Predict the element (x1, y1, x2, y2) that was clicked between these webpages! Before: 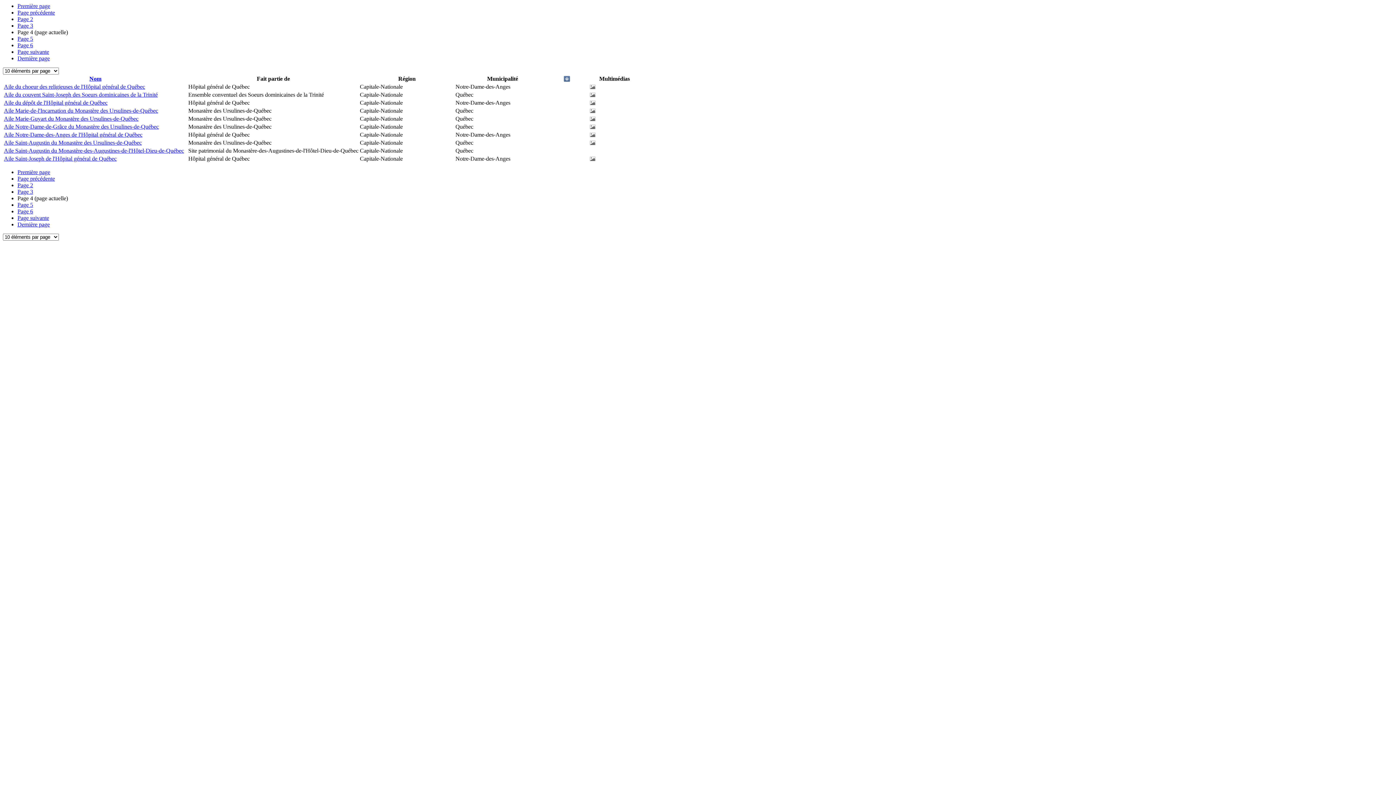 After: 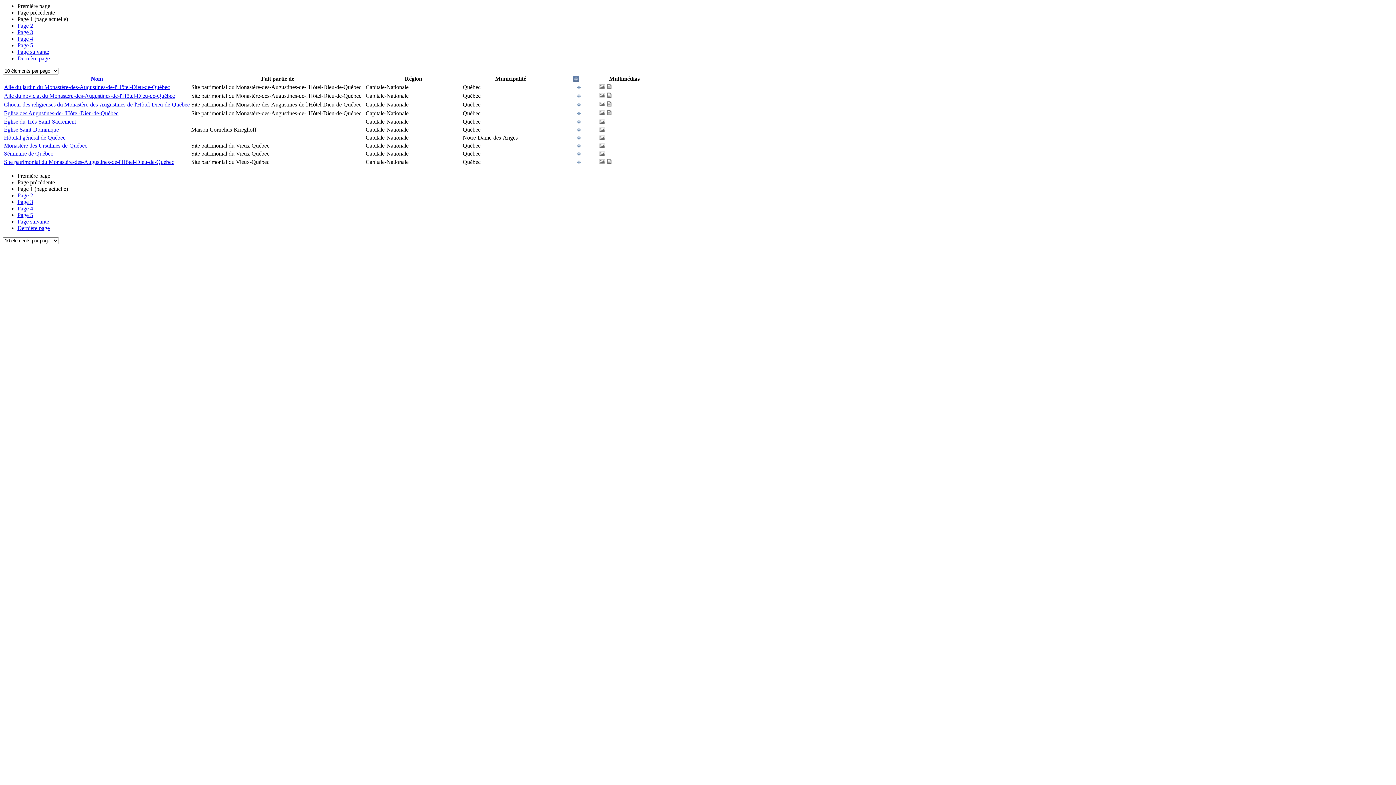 Action: label: Première page bbox: (17, 2, 50, 9)